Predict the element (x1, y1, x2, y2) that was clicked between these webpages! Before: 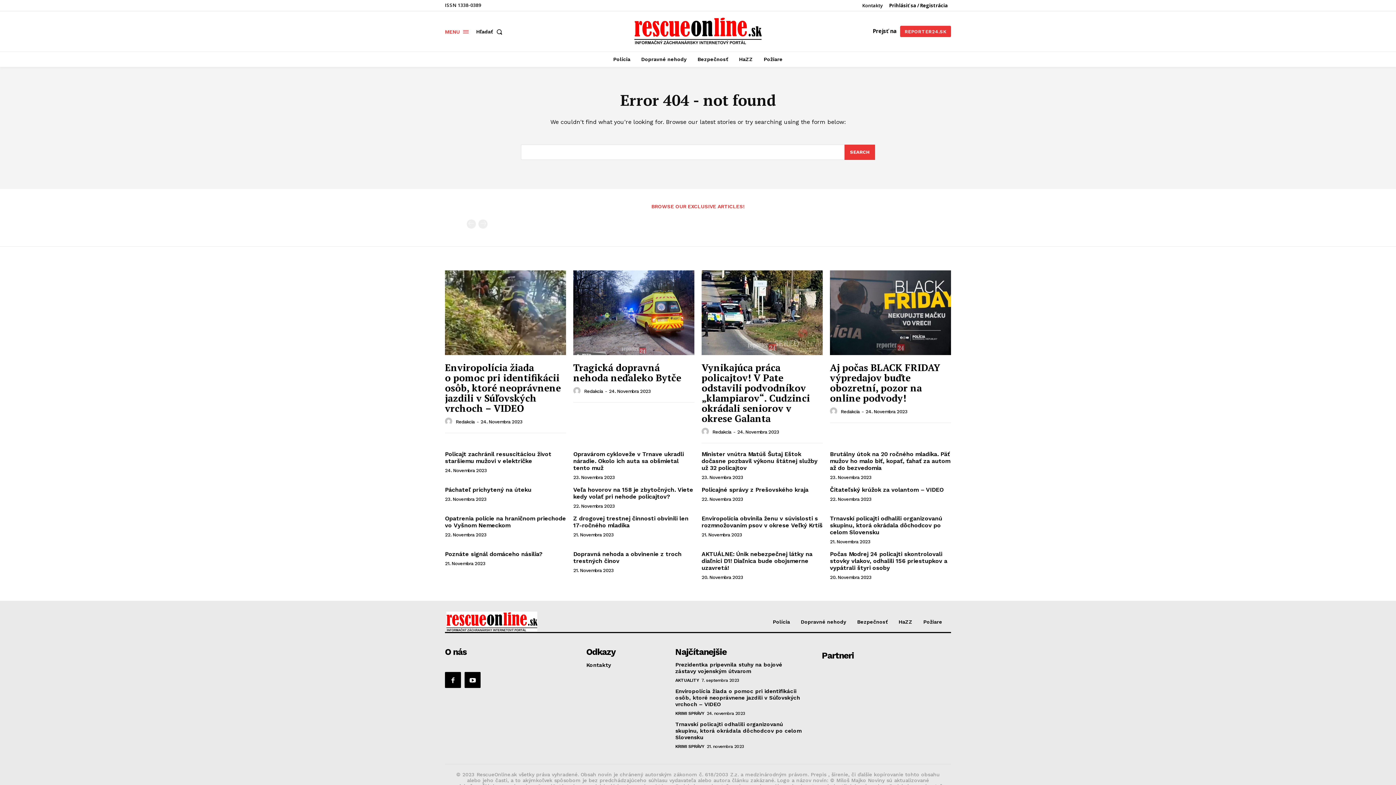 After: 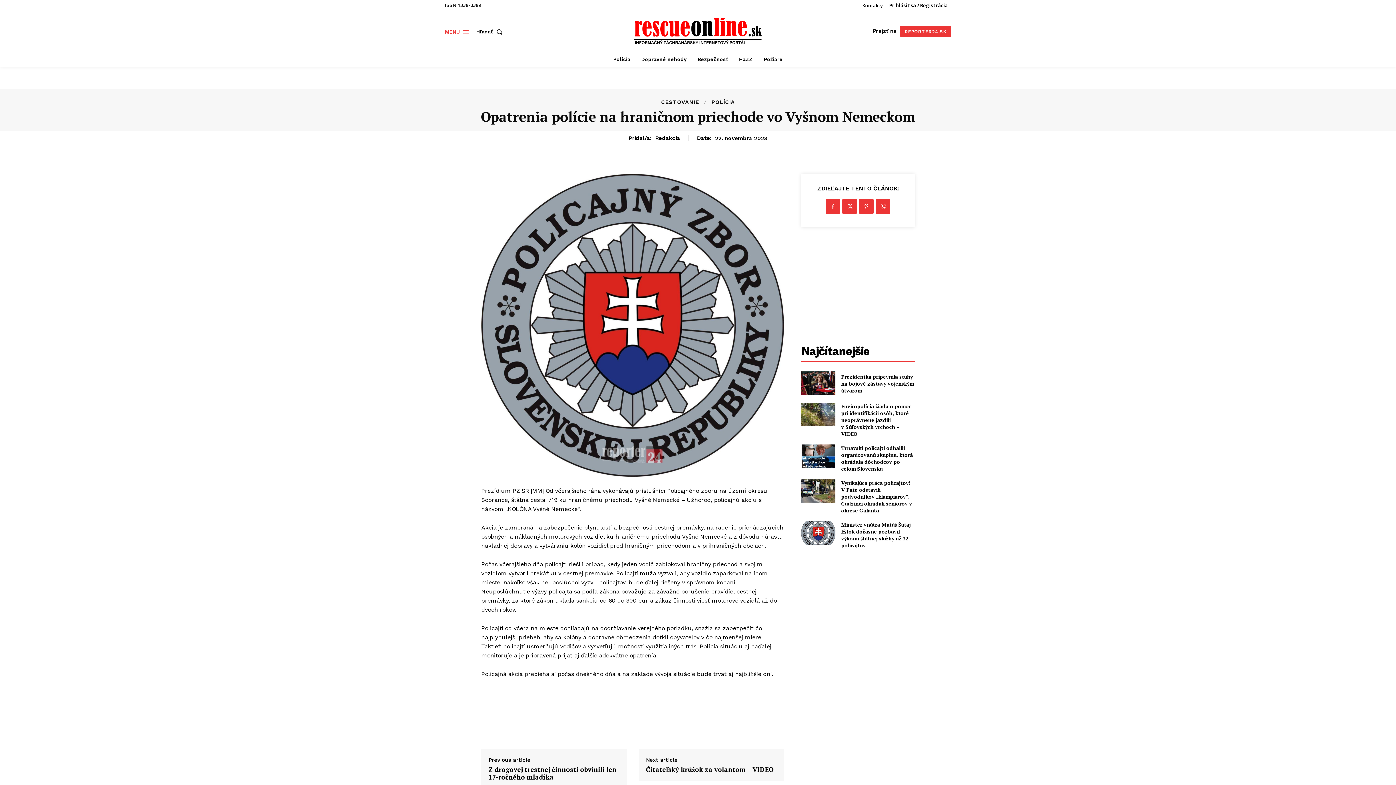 Action: bbox: (445, 515, 566, 529) label: Opatrenia polície na hraničnom priechode vo Vyšnom Nemeckom